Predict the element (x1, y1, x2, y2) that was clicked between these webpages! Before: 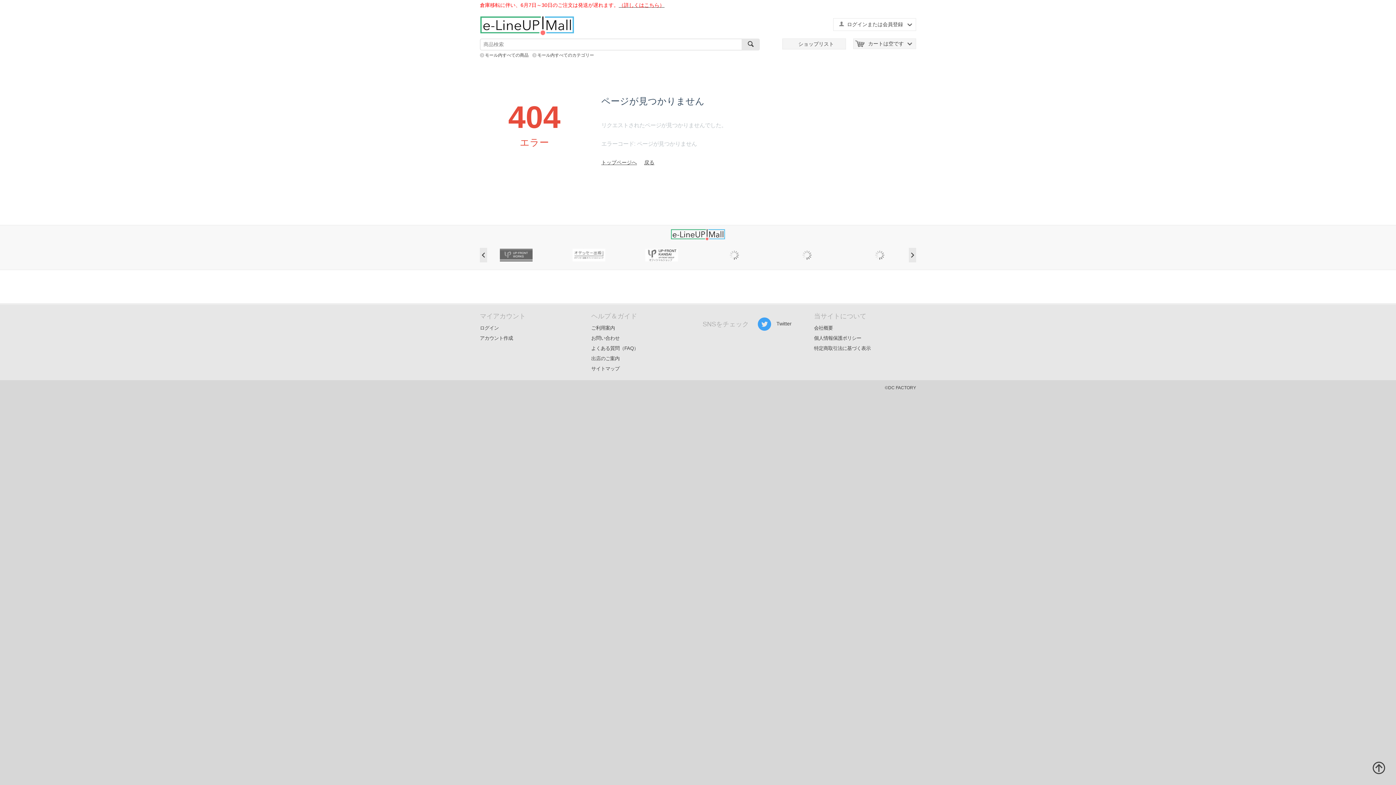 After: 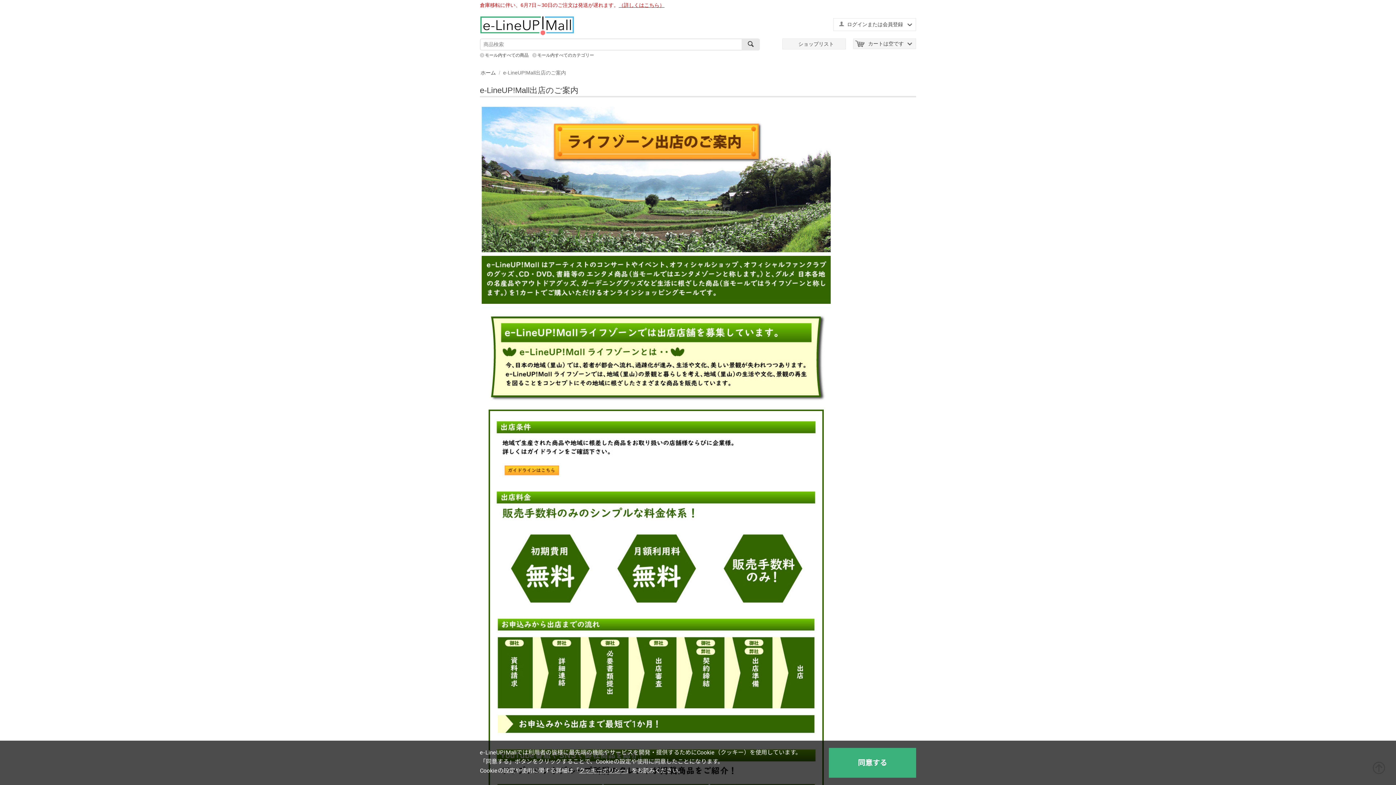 Action: bbox: (591, 355, 619, 361) label: 出店のご案内